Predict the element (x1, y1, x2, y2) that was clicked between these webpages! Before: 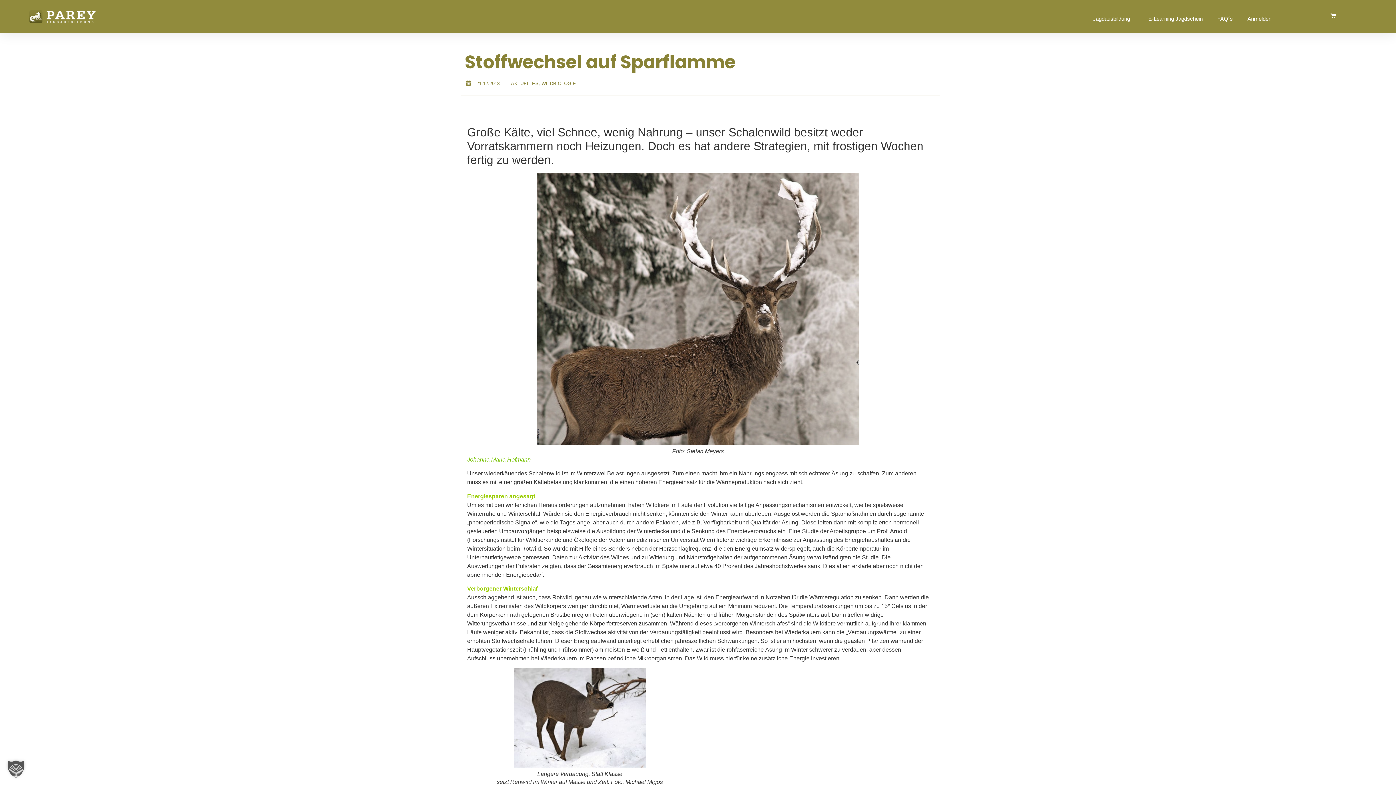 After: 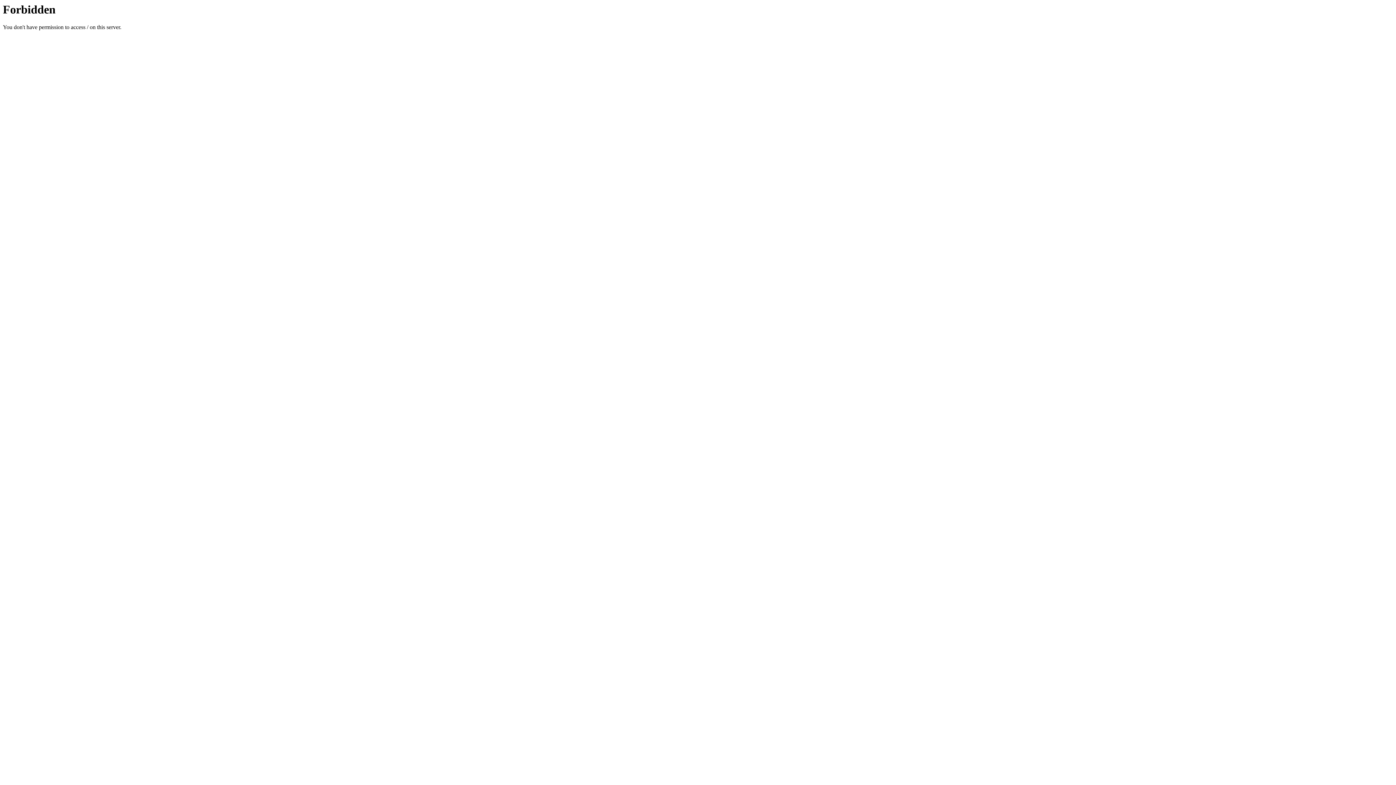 Action: bbox: (467, 456, 530, 462) label: Johanna Maria Hofmann